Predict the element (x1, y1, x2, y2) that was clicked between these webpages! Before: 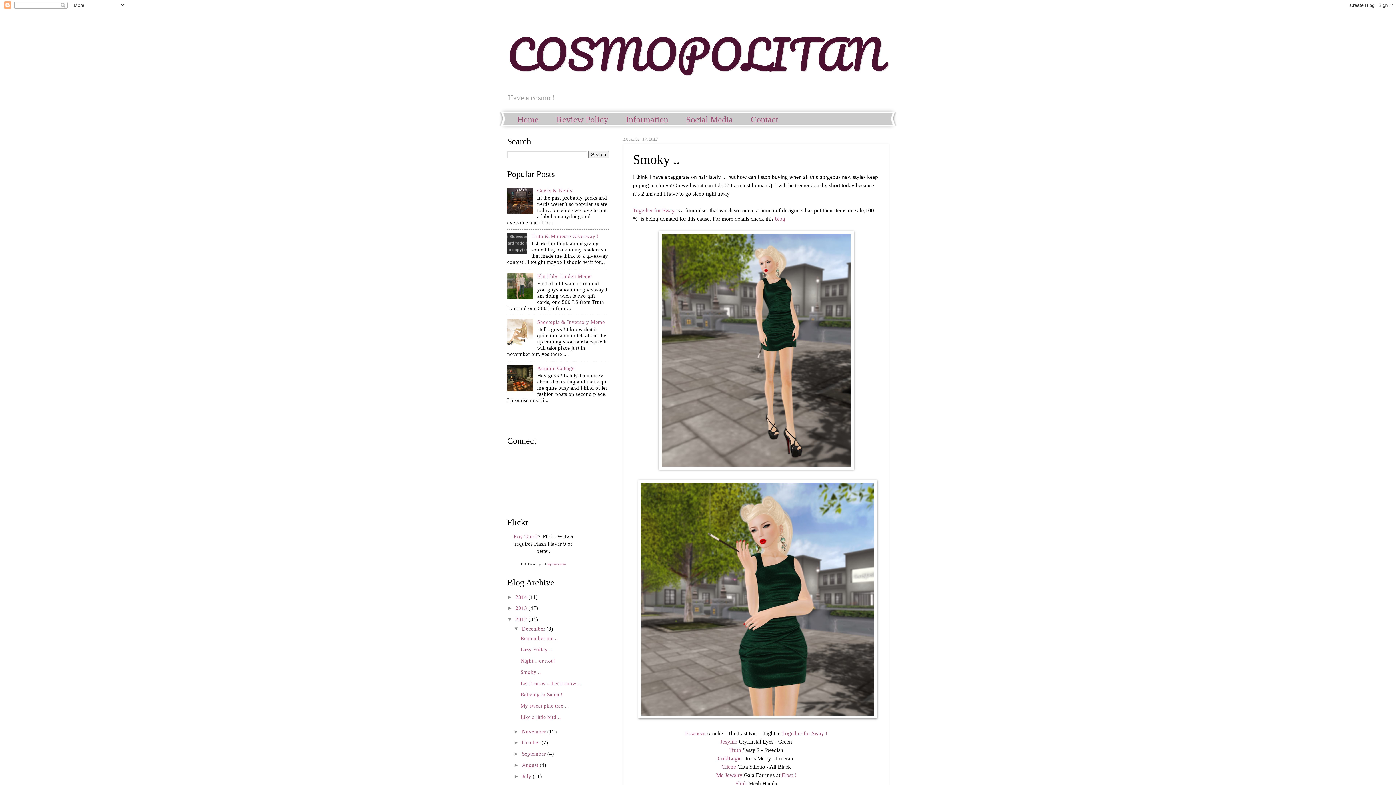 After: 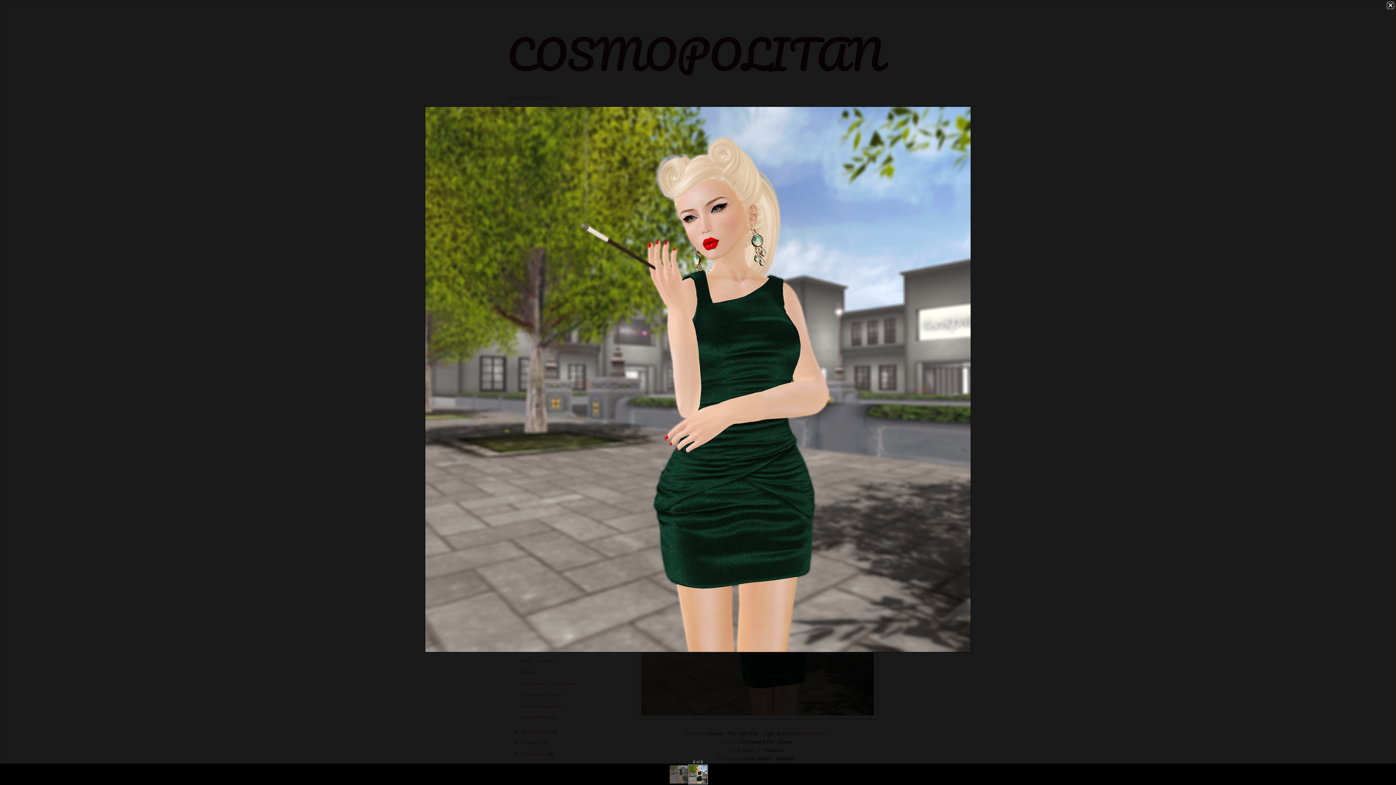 Action: bbox: (638, 713, 877, 720)